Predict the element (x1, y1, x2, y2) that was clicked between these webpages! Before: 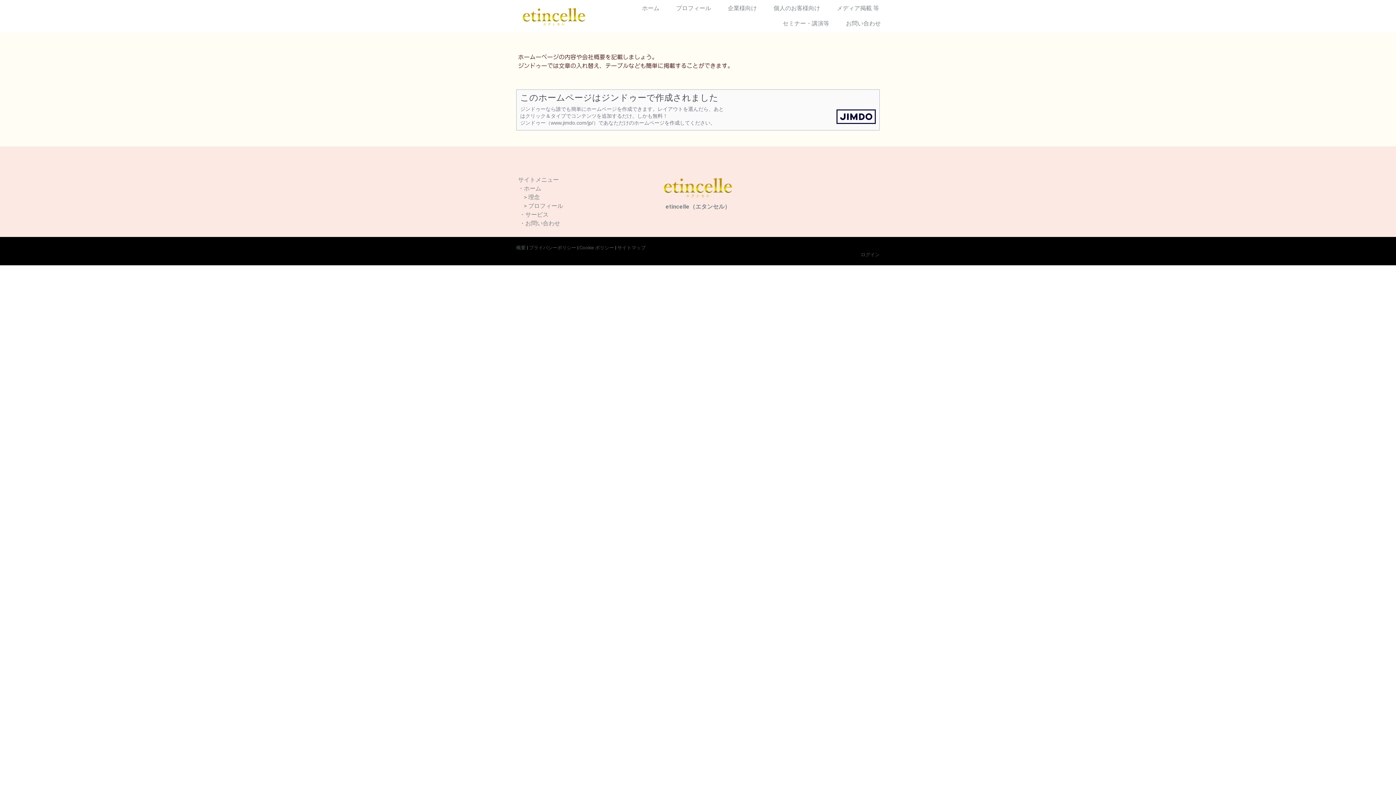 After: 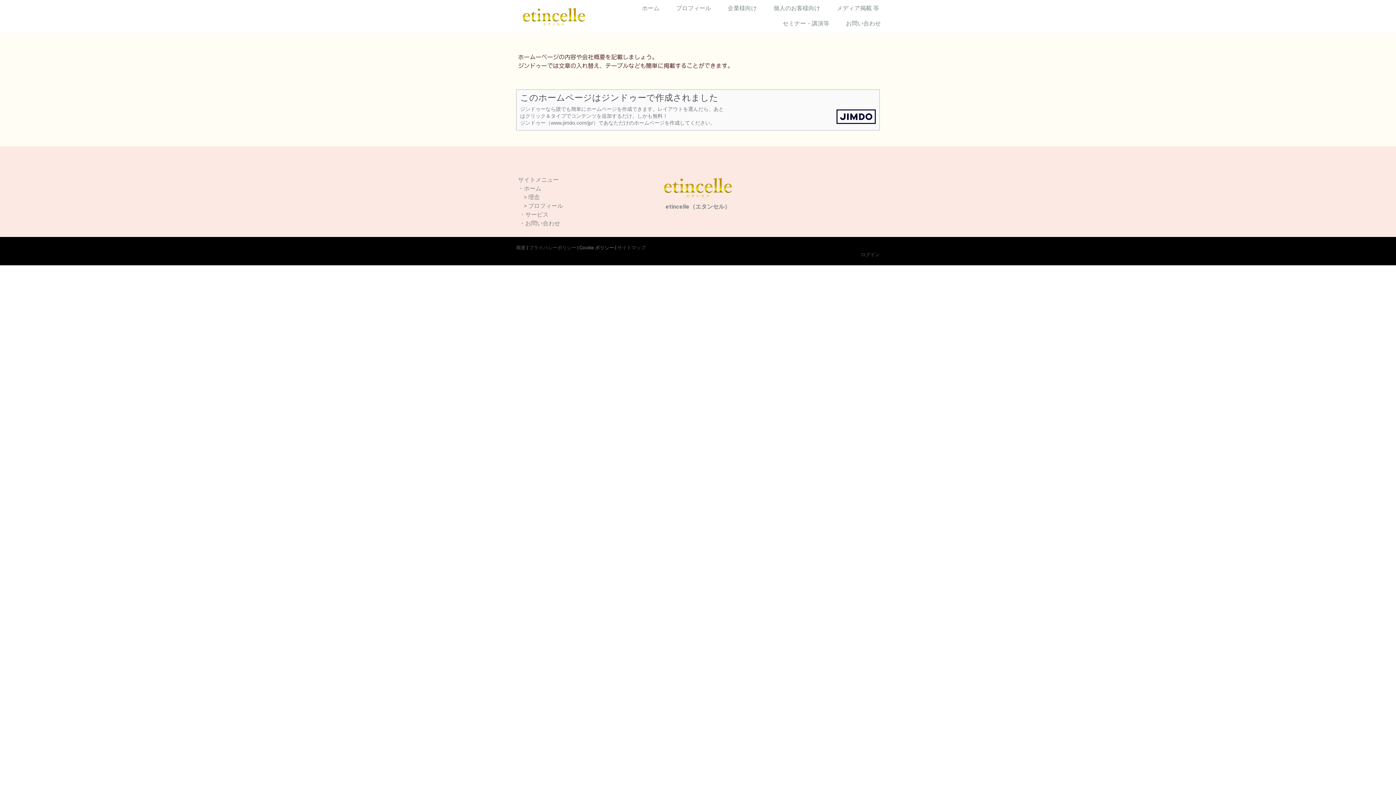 Action: bbox: (579, 245, 614, 250) label: Cookie ポリシー